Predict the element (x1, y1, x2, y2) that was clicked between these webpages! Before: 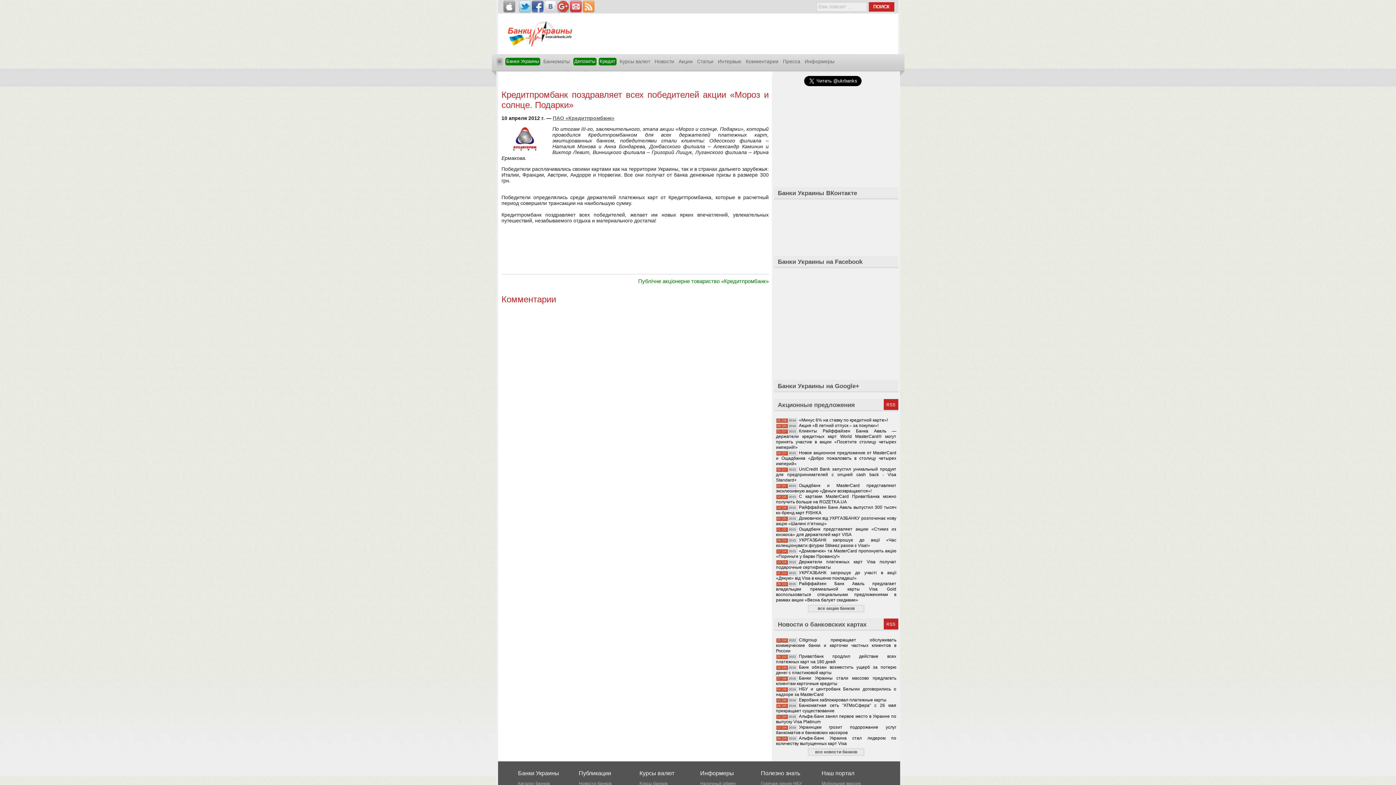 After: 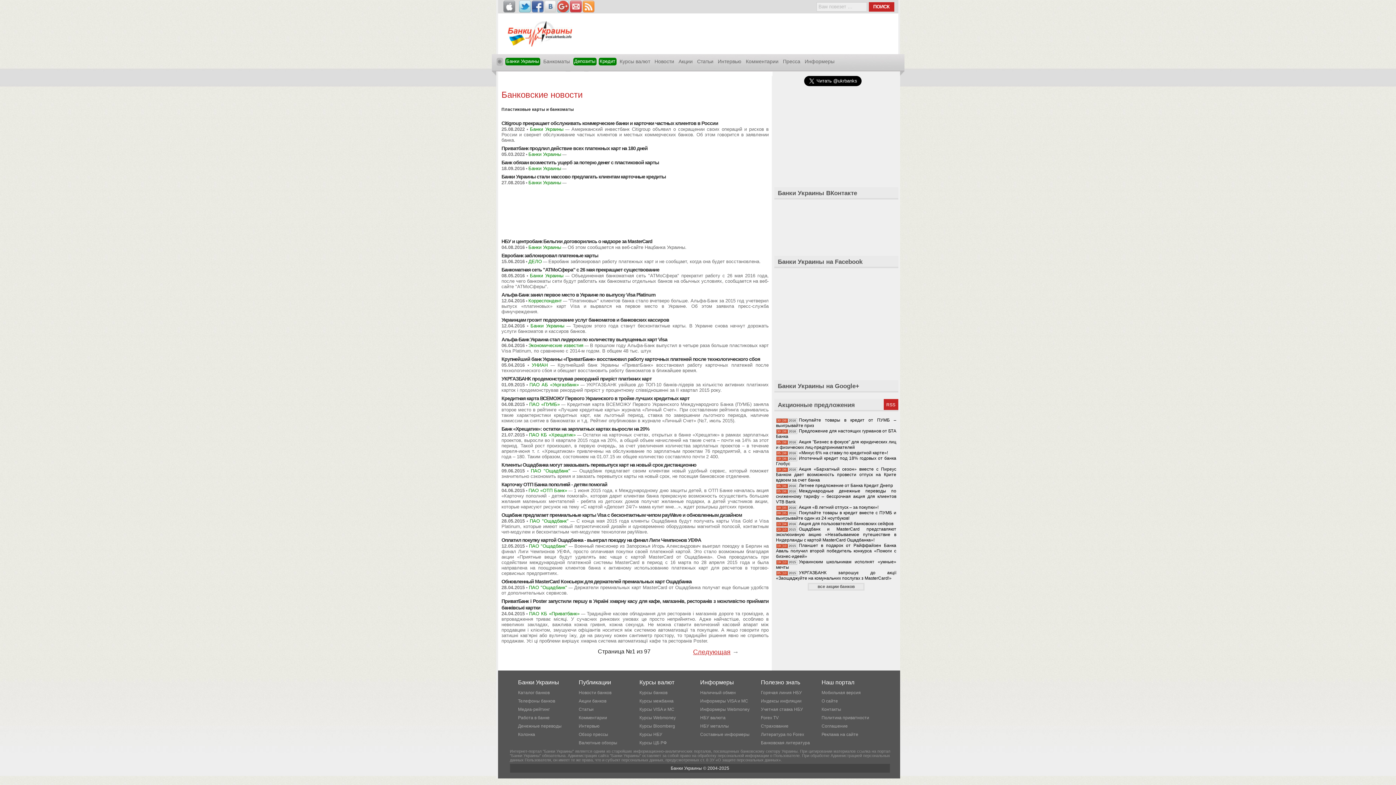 Action: label: Новости о банковских картах bbox: (778, 621, 866, 628)